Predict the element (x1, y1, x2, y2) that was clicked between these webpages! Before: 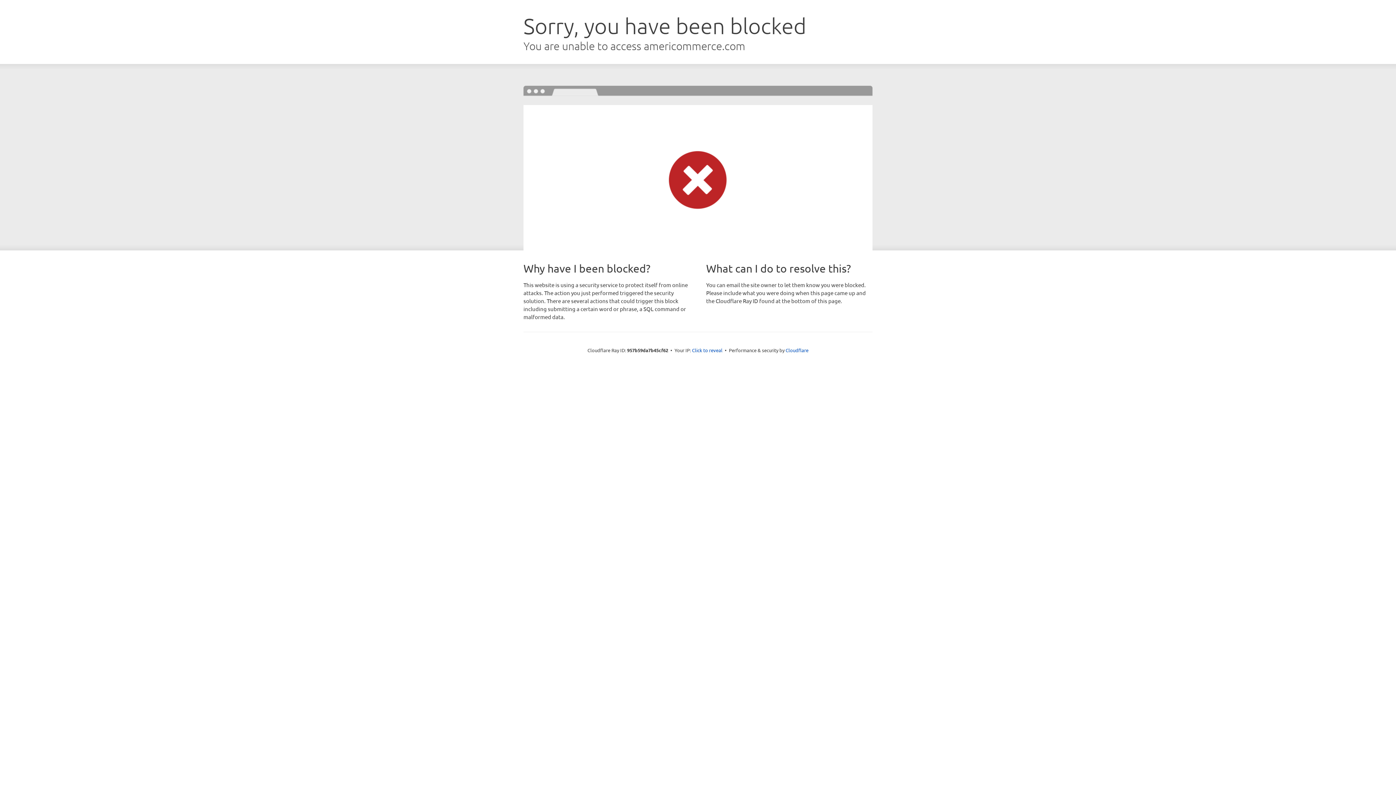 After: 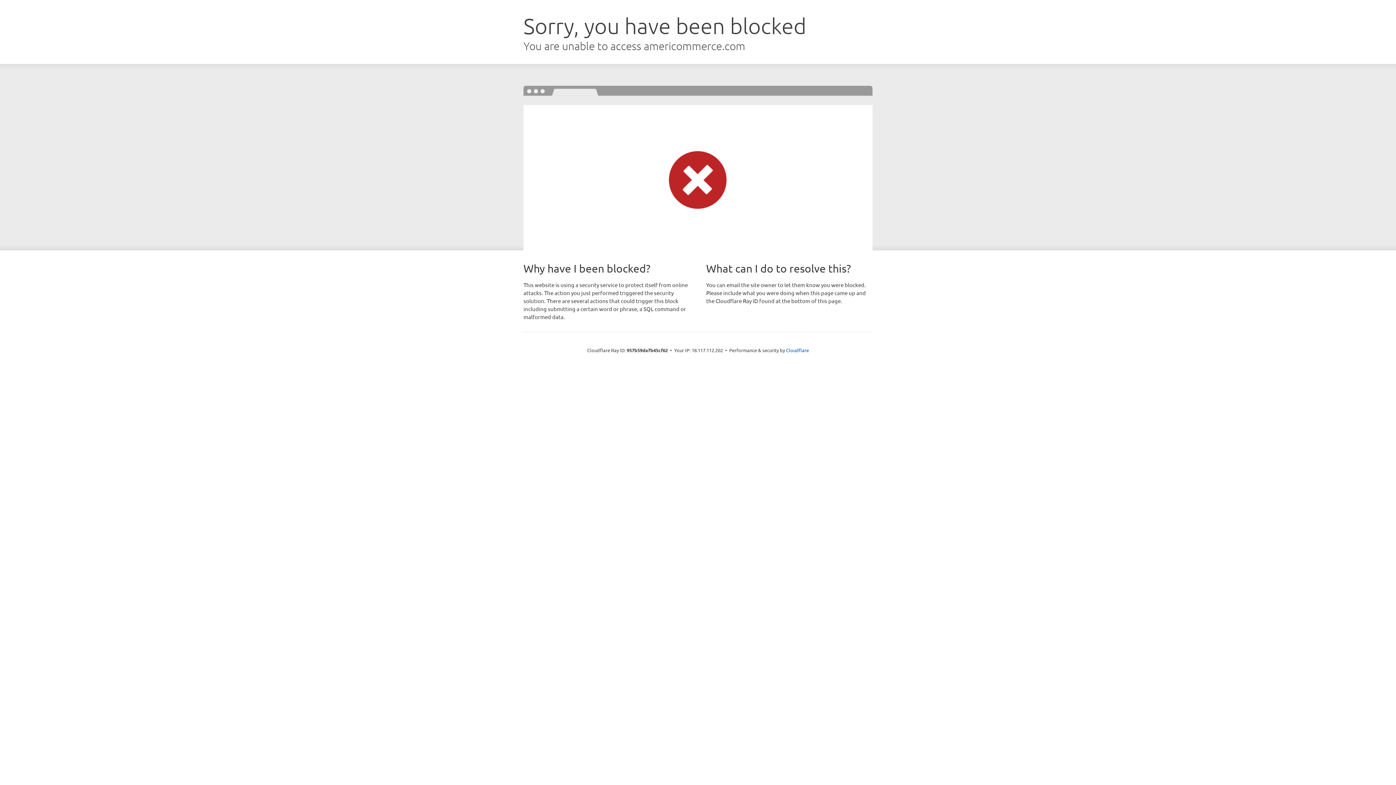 Action: bbox: (692, 346, 722, 353) label: Click to reveal